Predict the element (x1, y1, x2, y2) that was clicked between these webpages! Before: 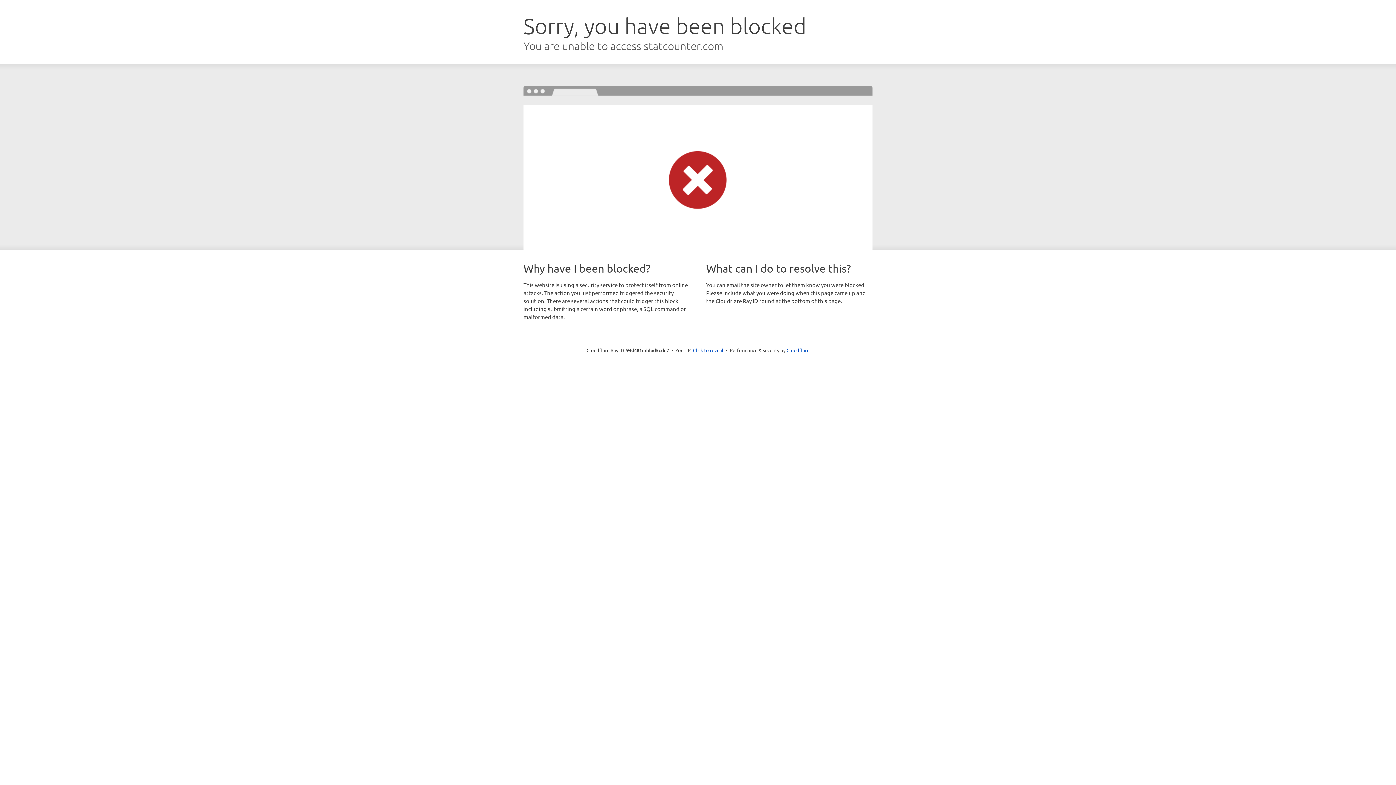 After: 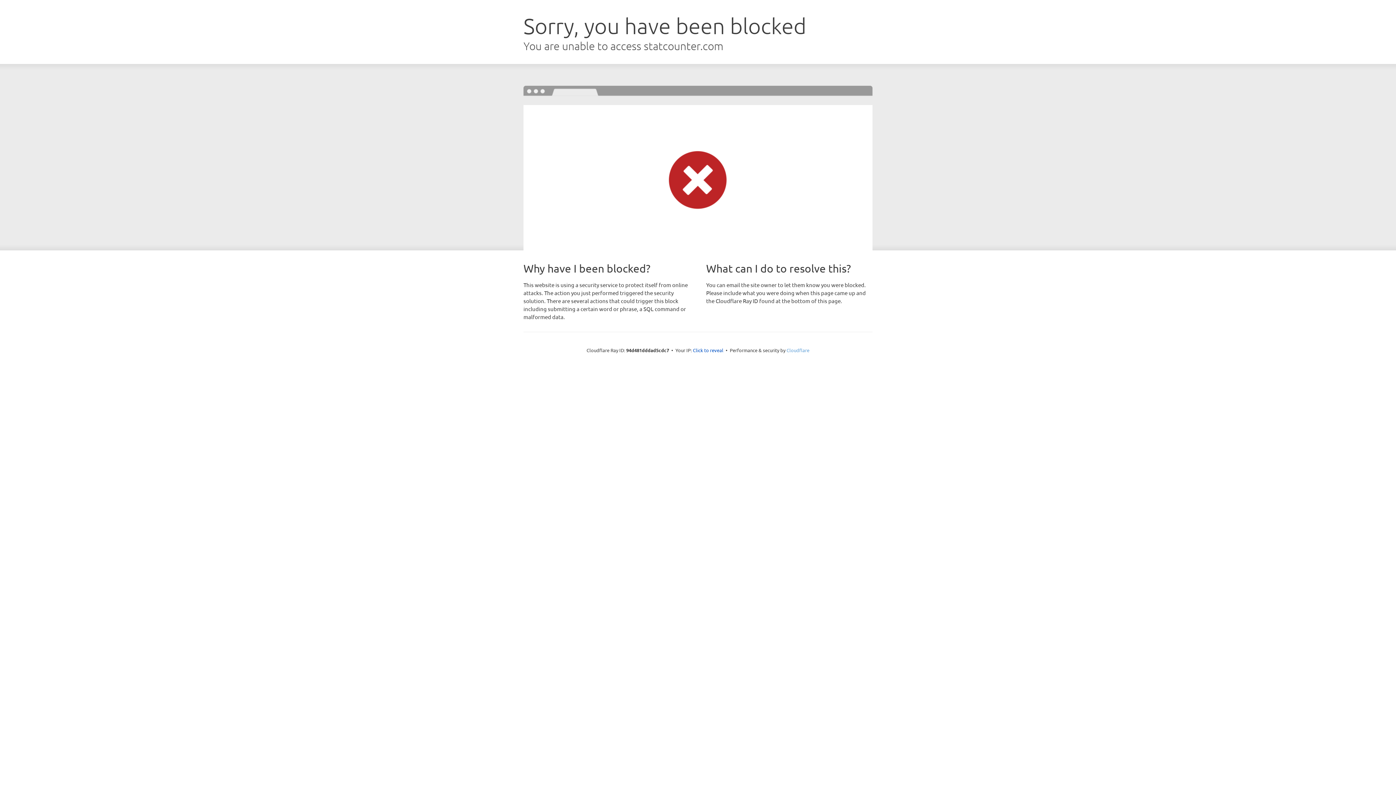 Action: label: Cloudflare bbox: (786, 347, 809, 353)